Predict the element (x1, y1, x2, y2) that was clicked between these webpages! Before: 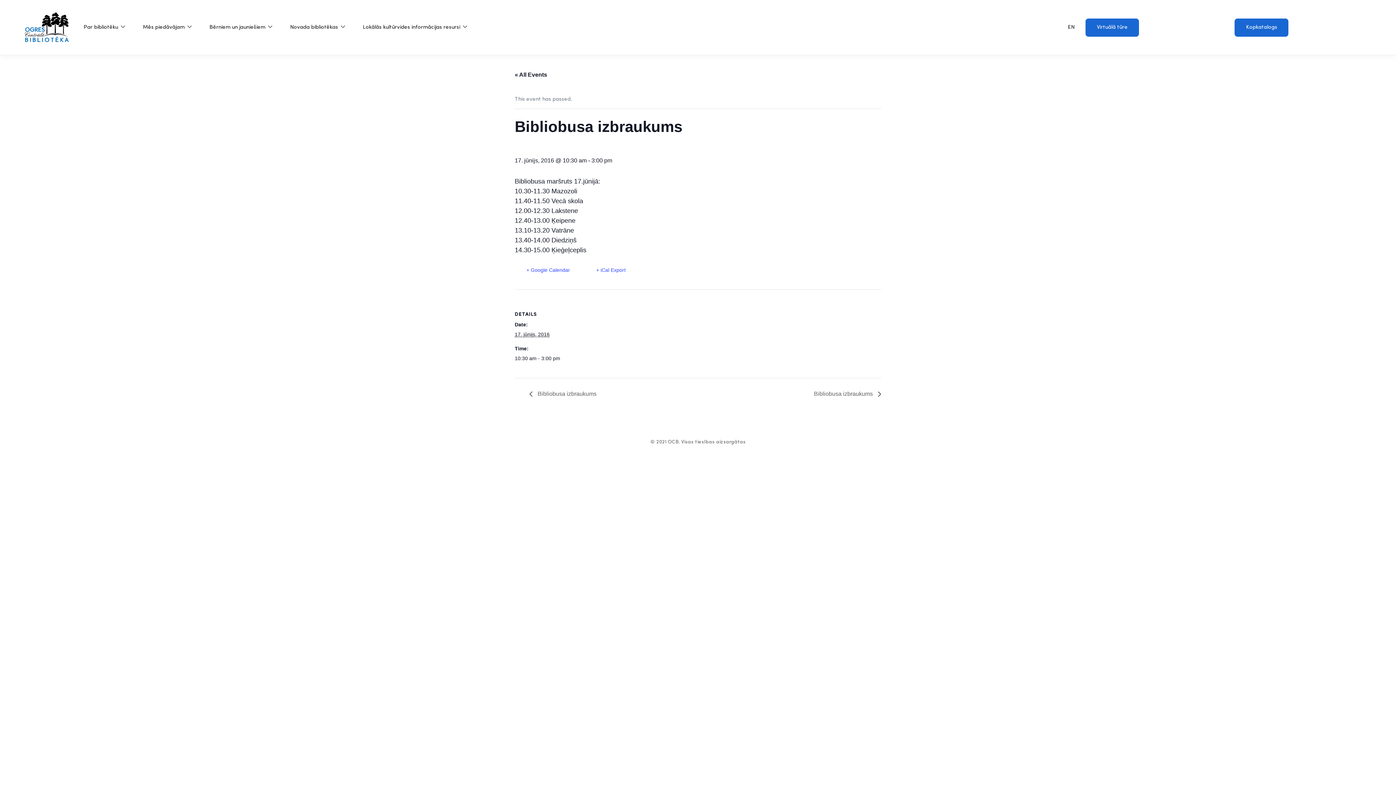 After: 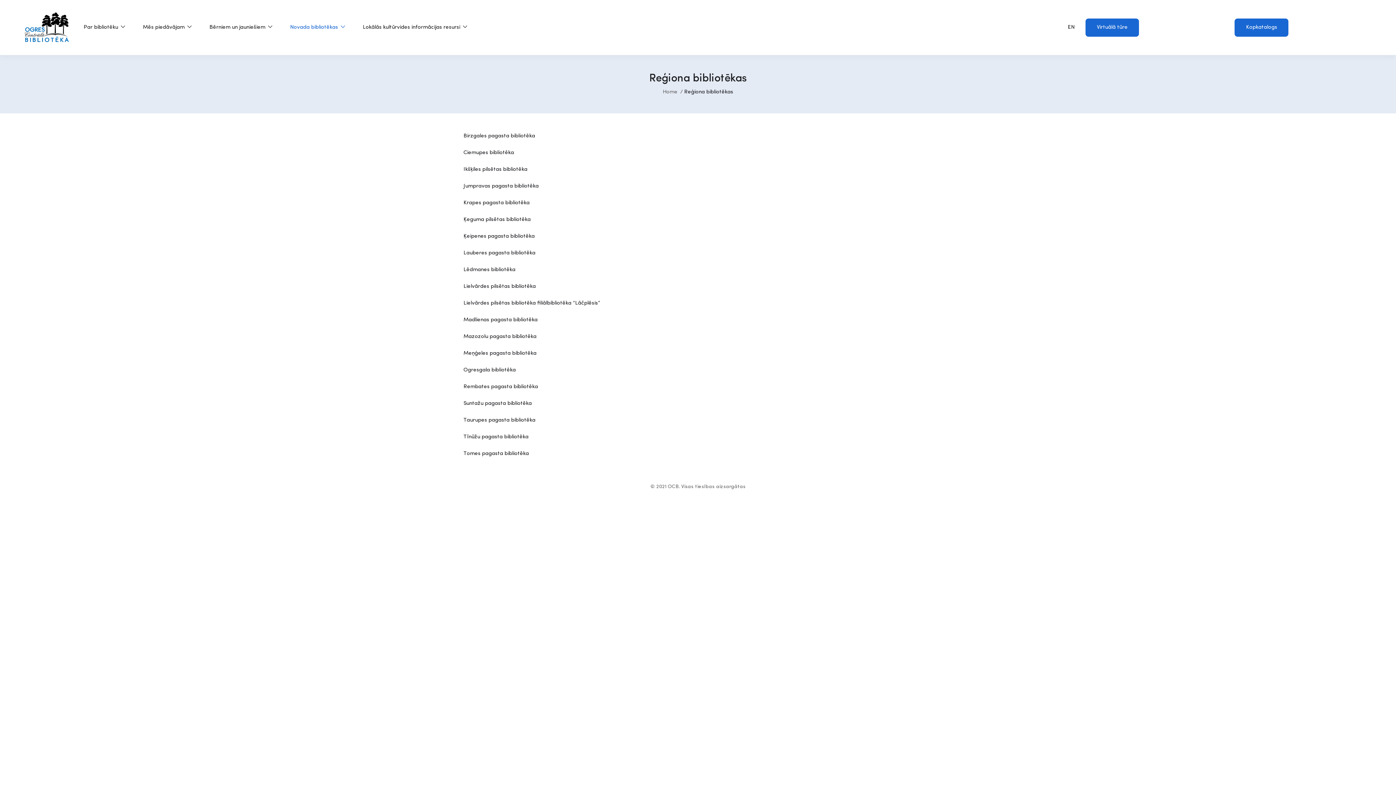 Action: label: Novada bibliotēkas  bbox: (290, 18, 345, 36)